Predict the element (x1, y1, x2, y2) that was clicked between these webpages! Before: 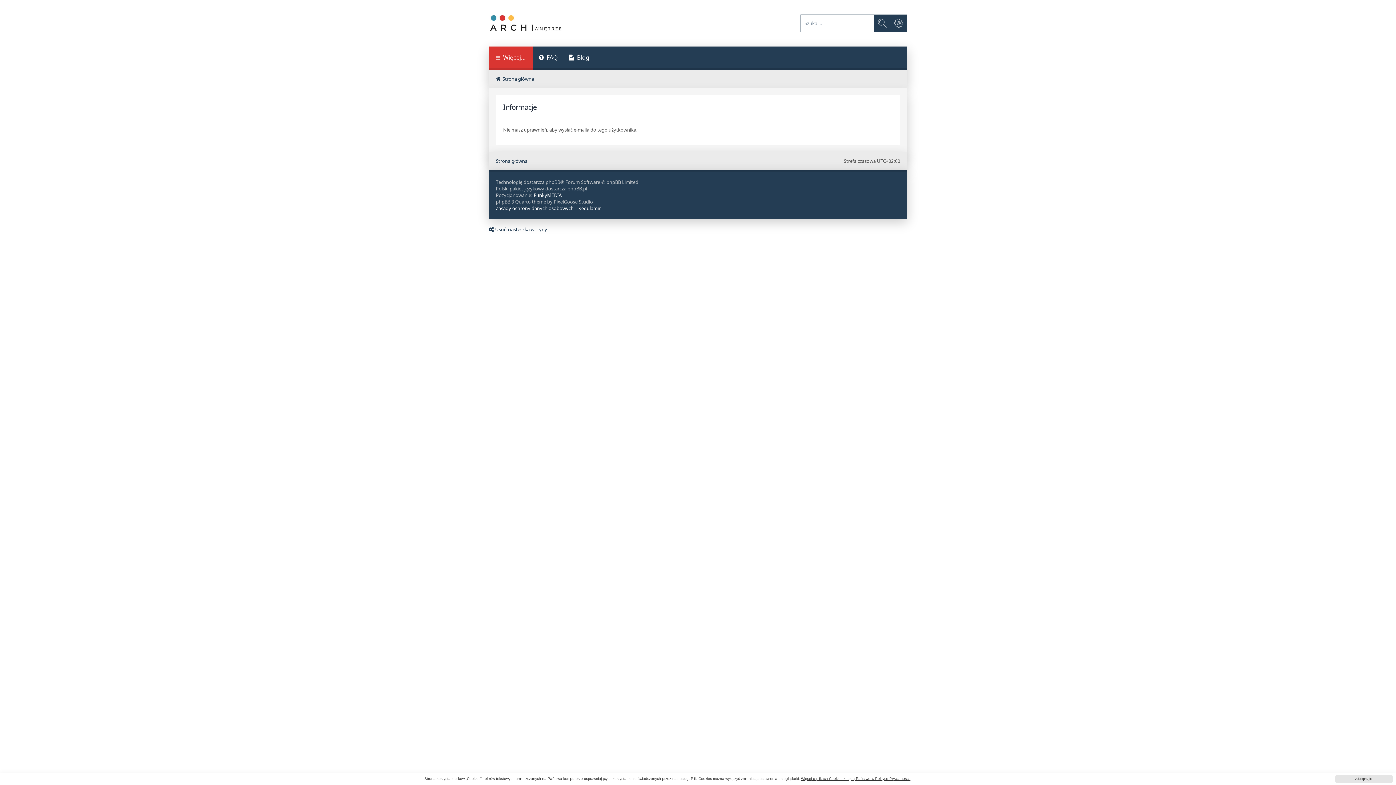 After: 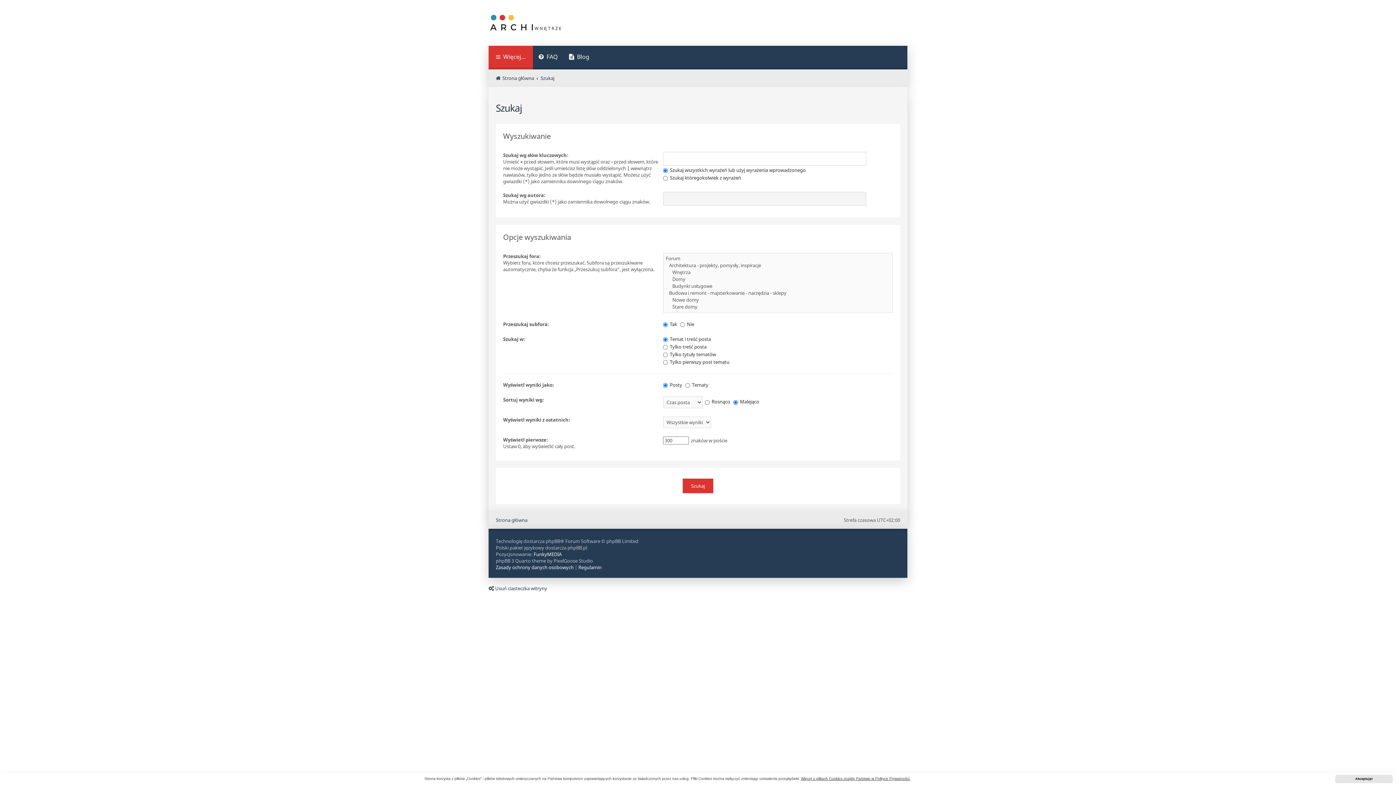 Action: label: Szukaj bbox: (873, 14, 890, 31)